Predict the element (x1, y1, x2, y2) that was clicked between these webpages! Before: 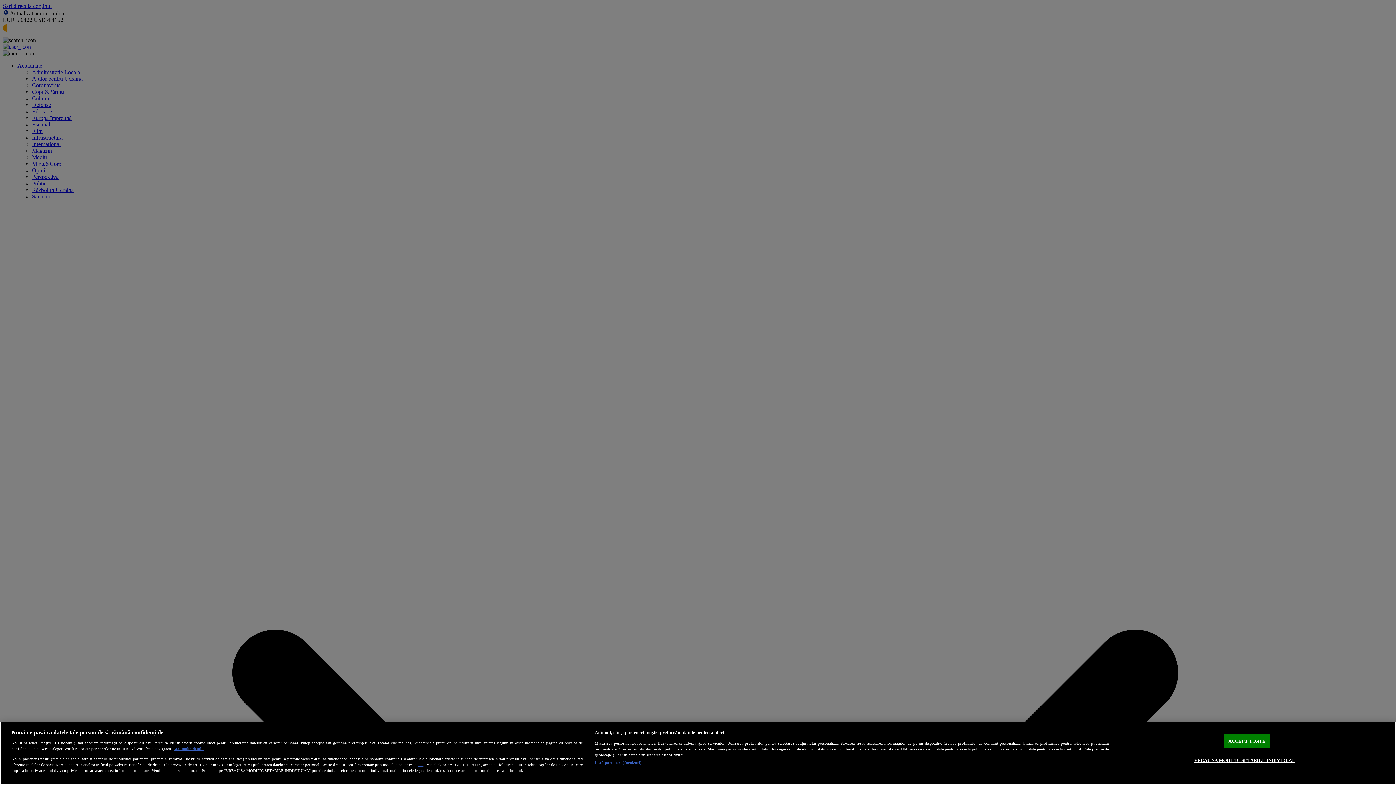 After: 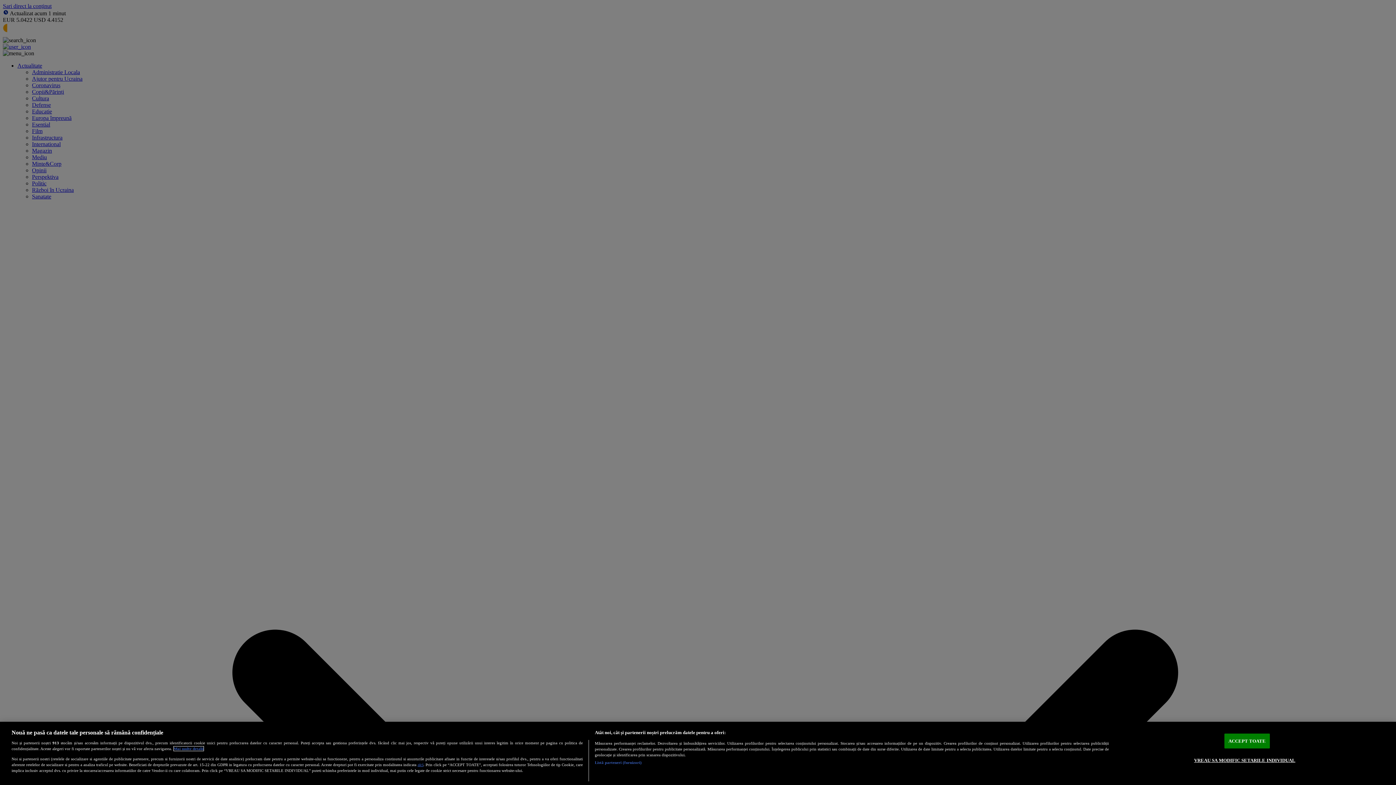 Action: bbox: (173, 747, 203, 751) label: Mai multe informații despre confidențialitatea datelor dvs., se deschide într-o fereastră nouă